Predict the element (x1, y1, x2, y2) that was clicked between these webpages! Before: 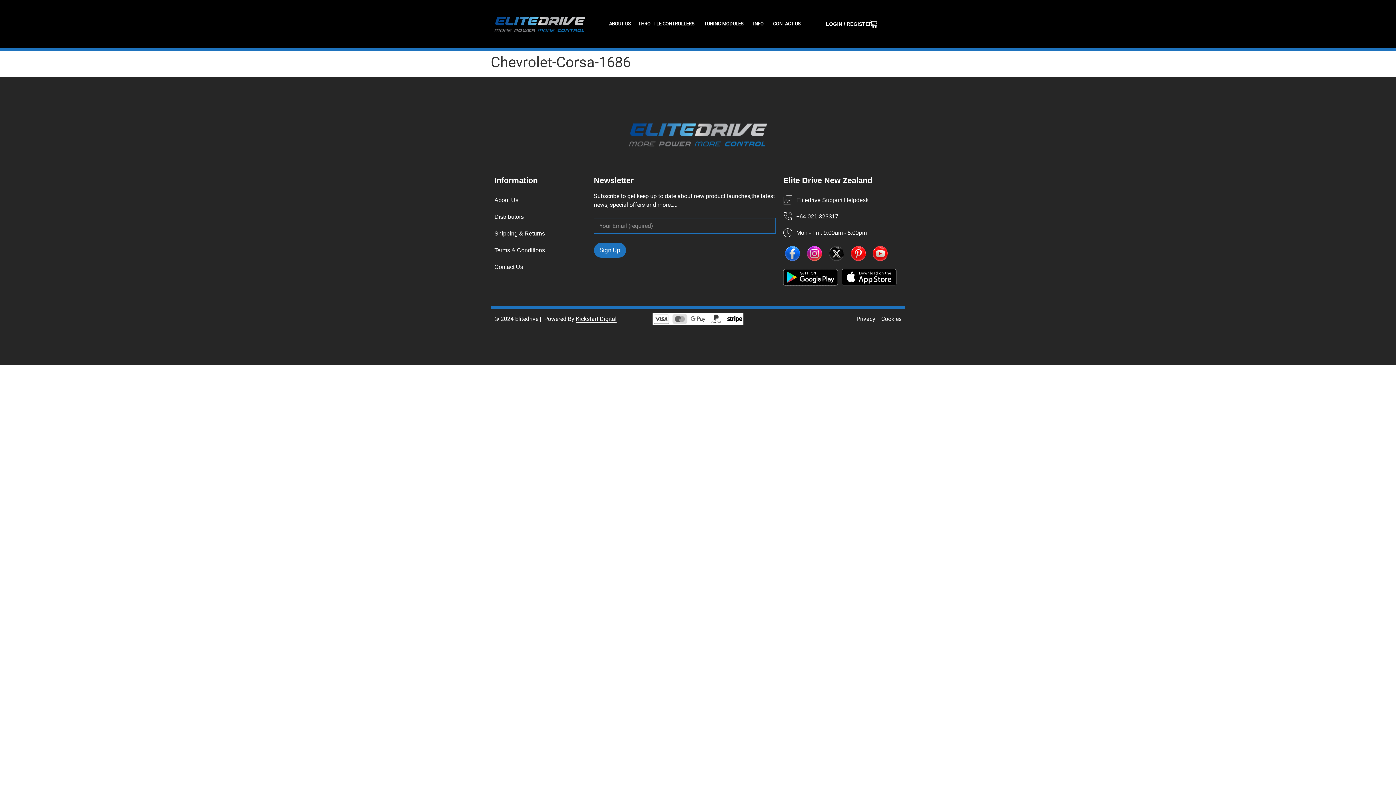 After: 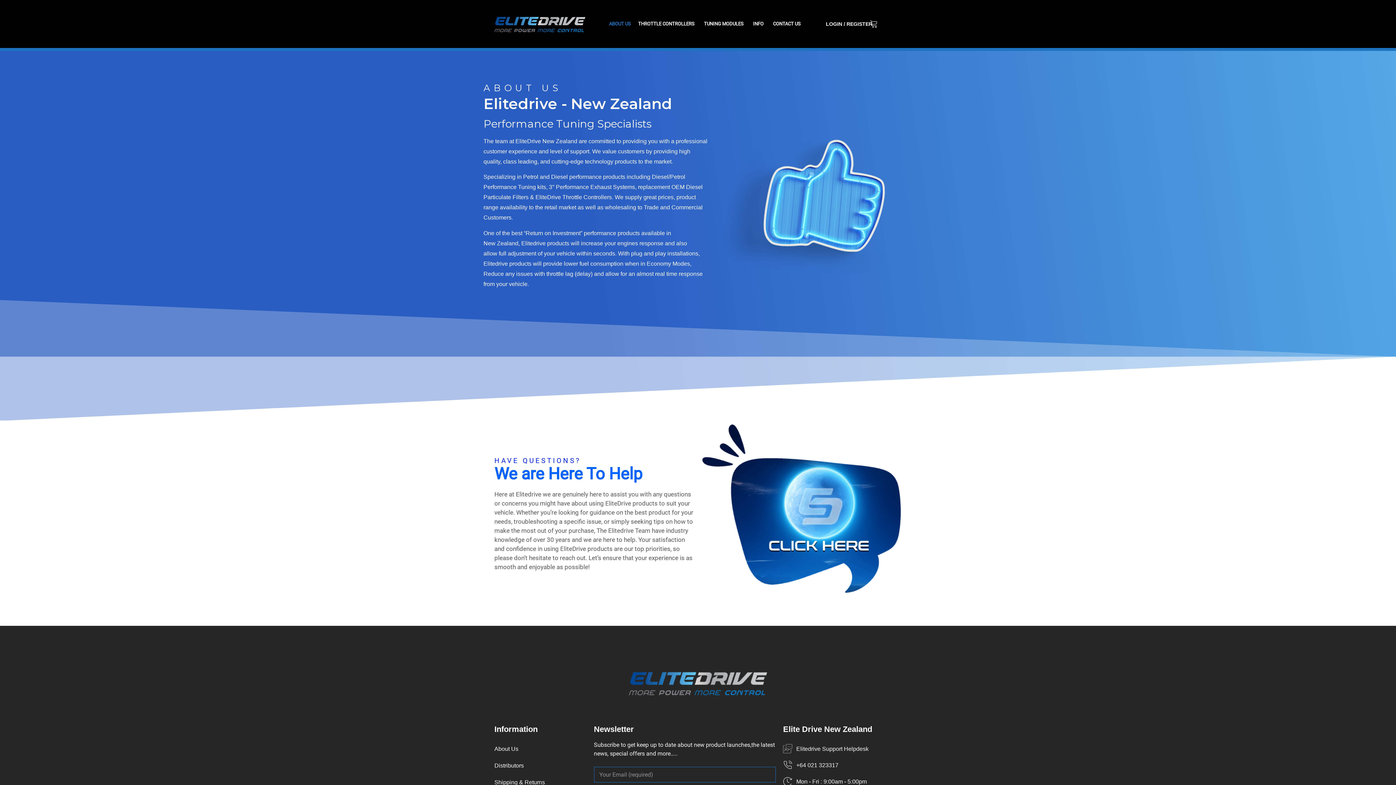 Action: bbox: (605, 16, 634, 31) label: ABOUT US